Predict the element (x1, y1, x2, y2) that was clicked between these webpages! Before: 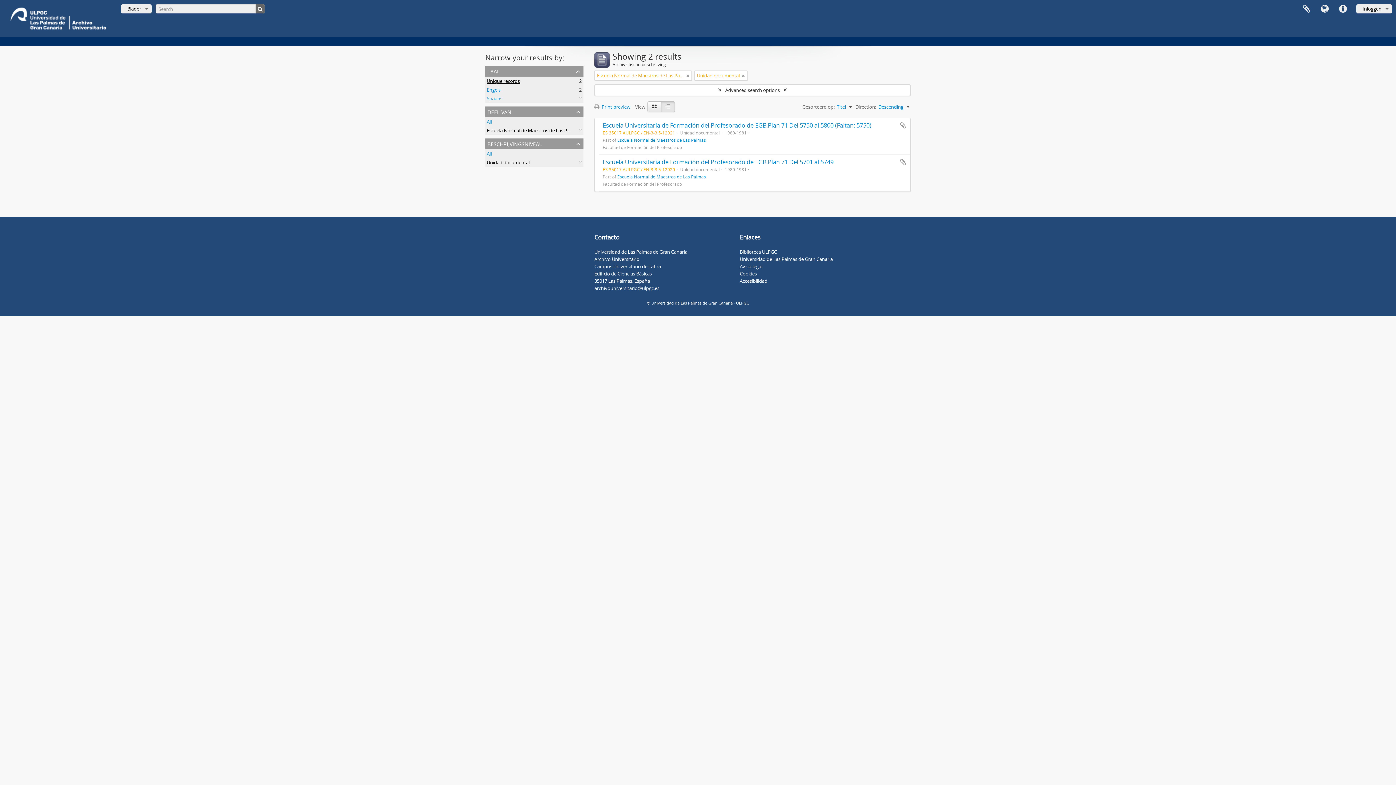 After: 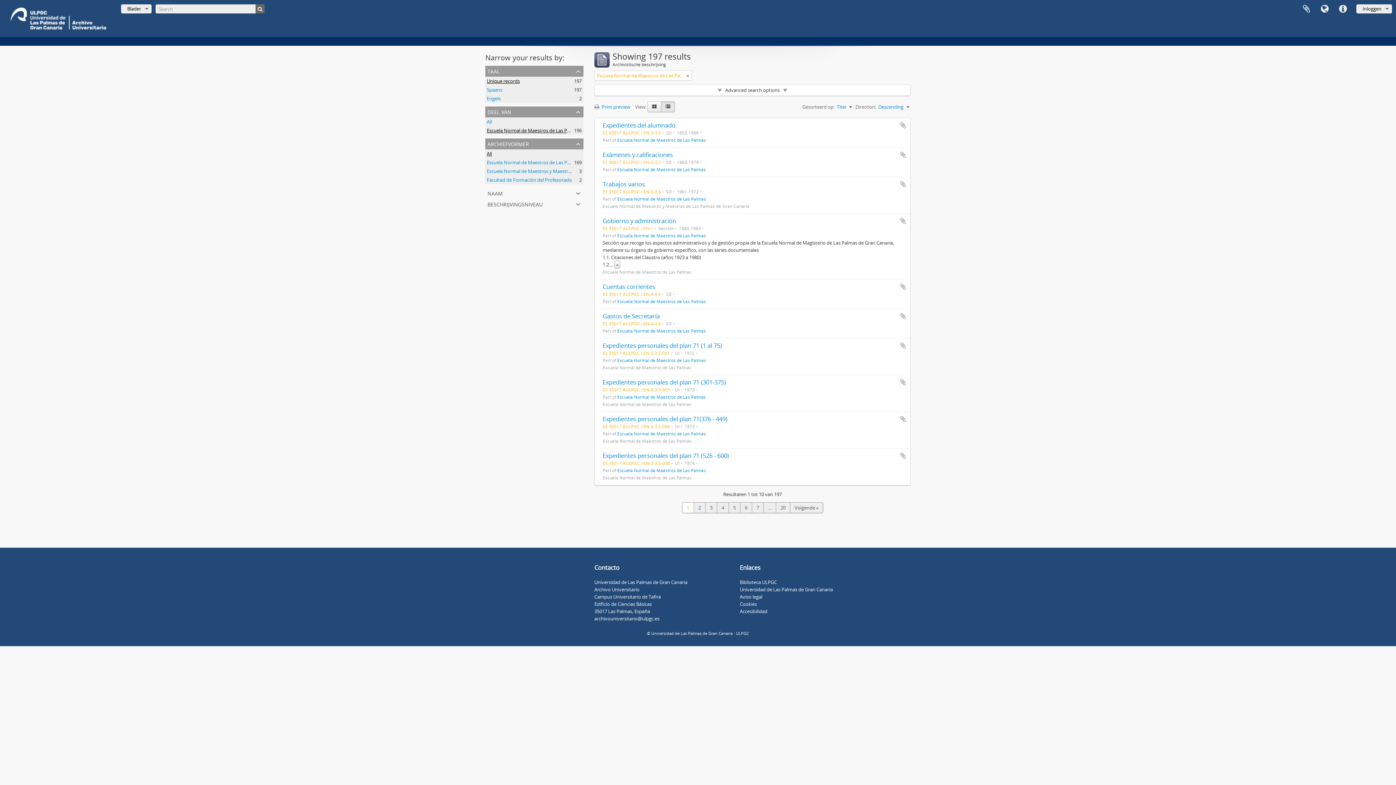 Action: label: All bbox: (486, 150, 492, 157)